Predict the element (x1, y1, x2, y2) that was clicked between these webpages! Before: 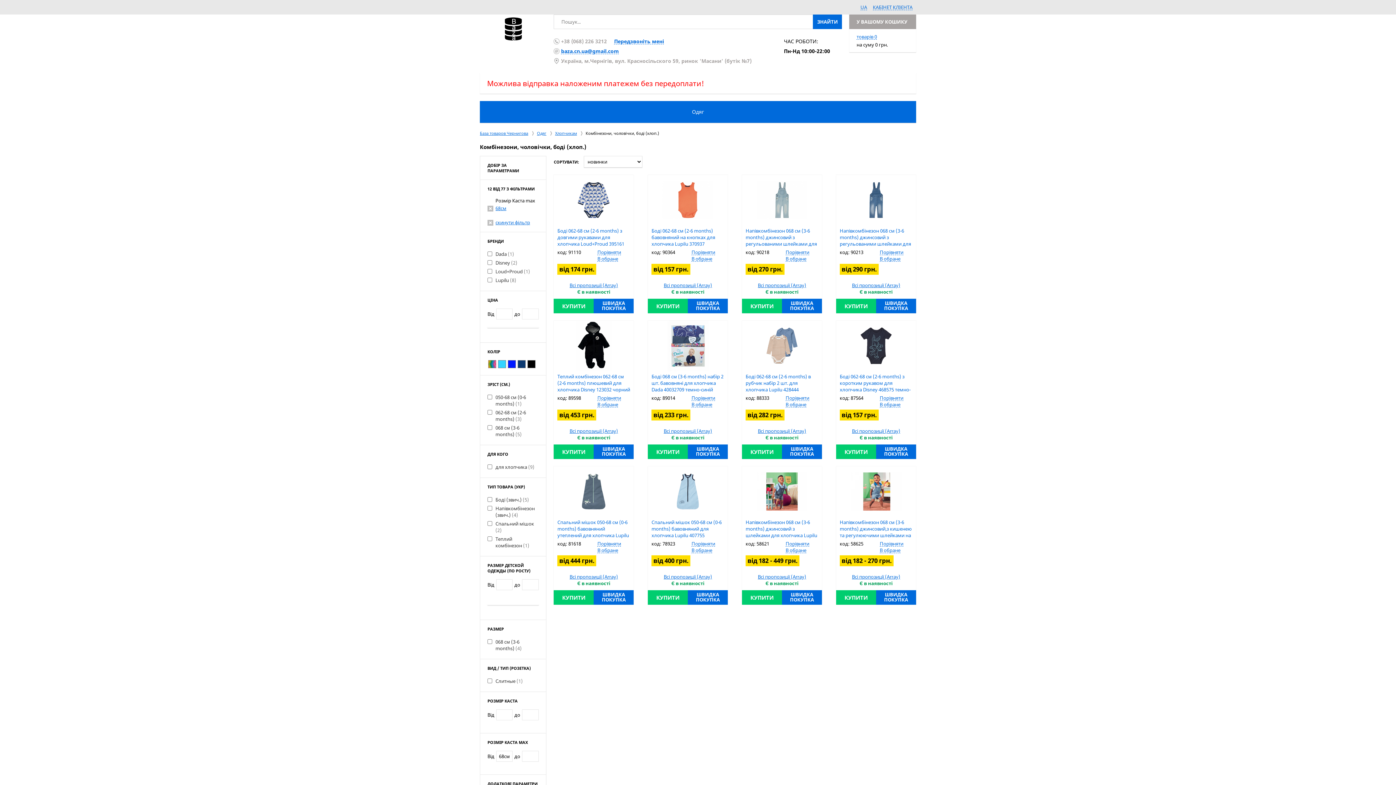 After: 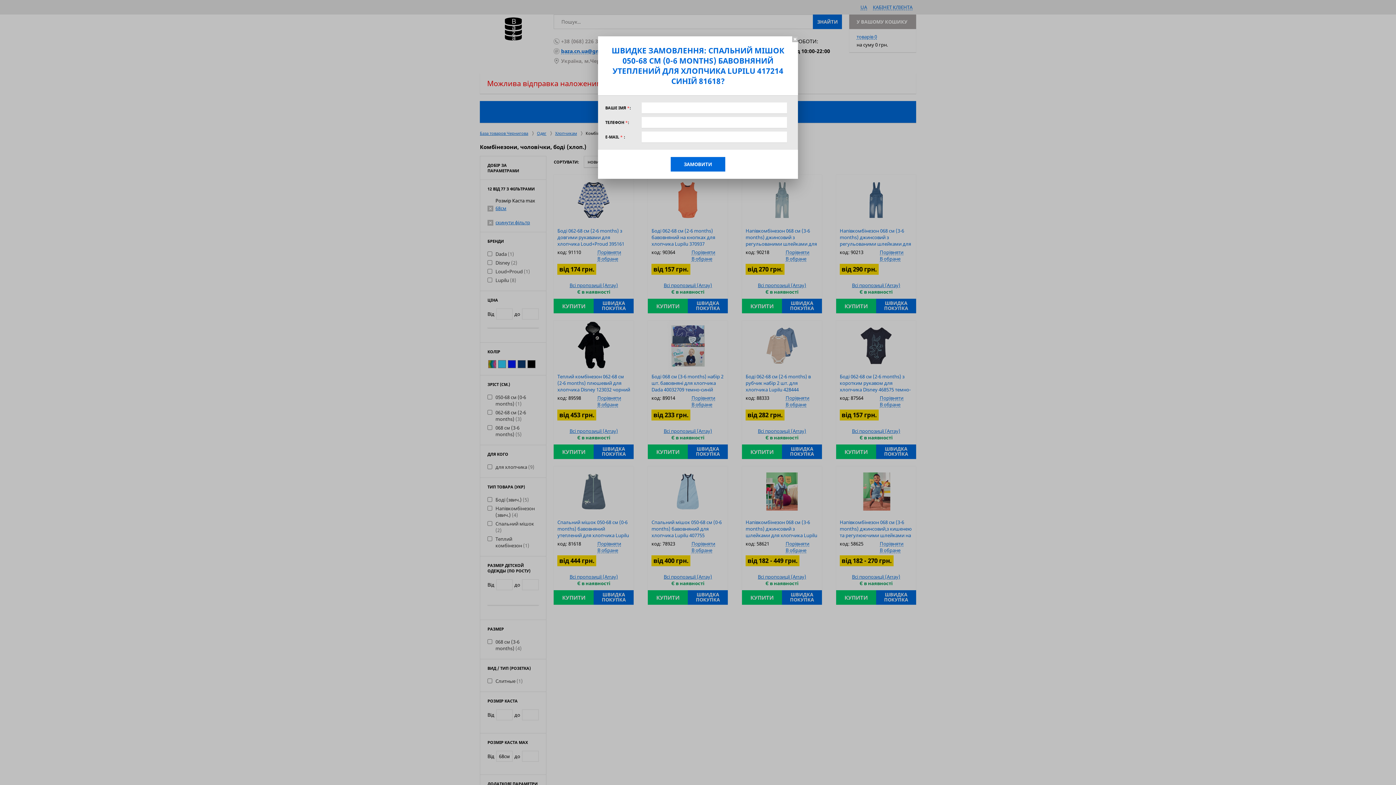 Action: bbox: (593, 590, 633, 605) label: ШВИДКА ПОКУПКА